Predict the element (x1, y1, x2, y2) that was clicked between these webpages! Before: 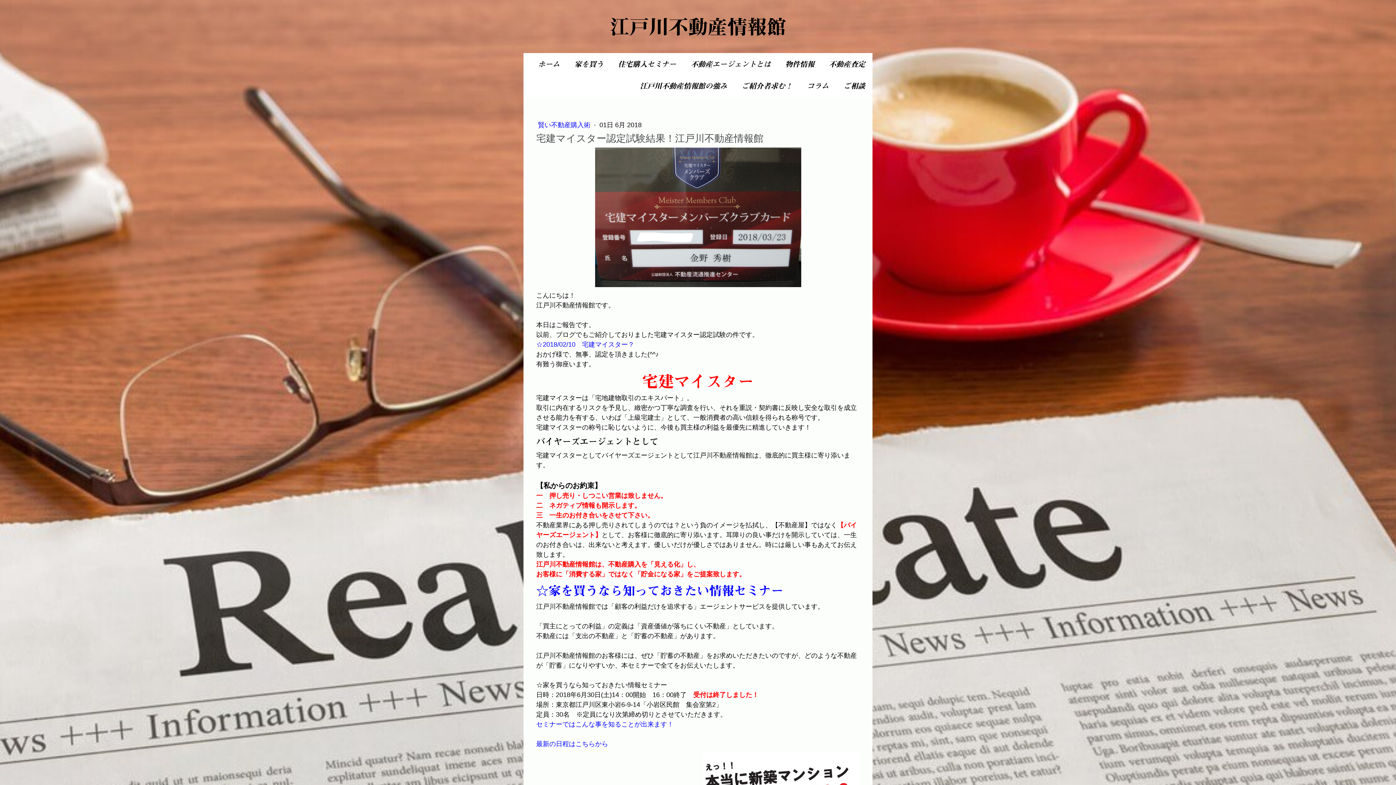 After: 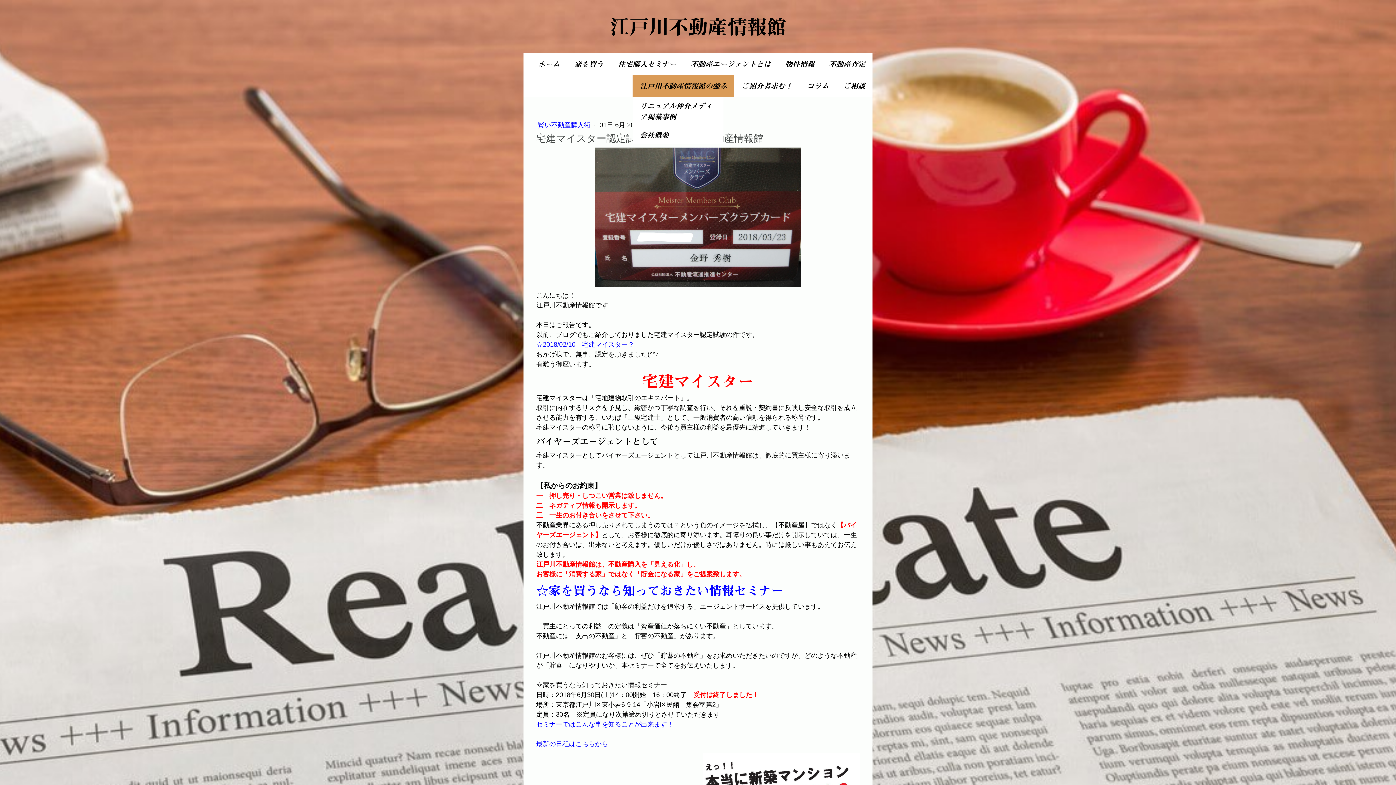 Action: label: 江戸川不動産情報館の強み bbox: (632, 74, 734, 96)